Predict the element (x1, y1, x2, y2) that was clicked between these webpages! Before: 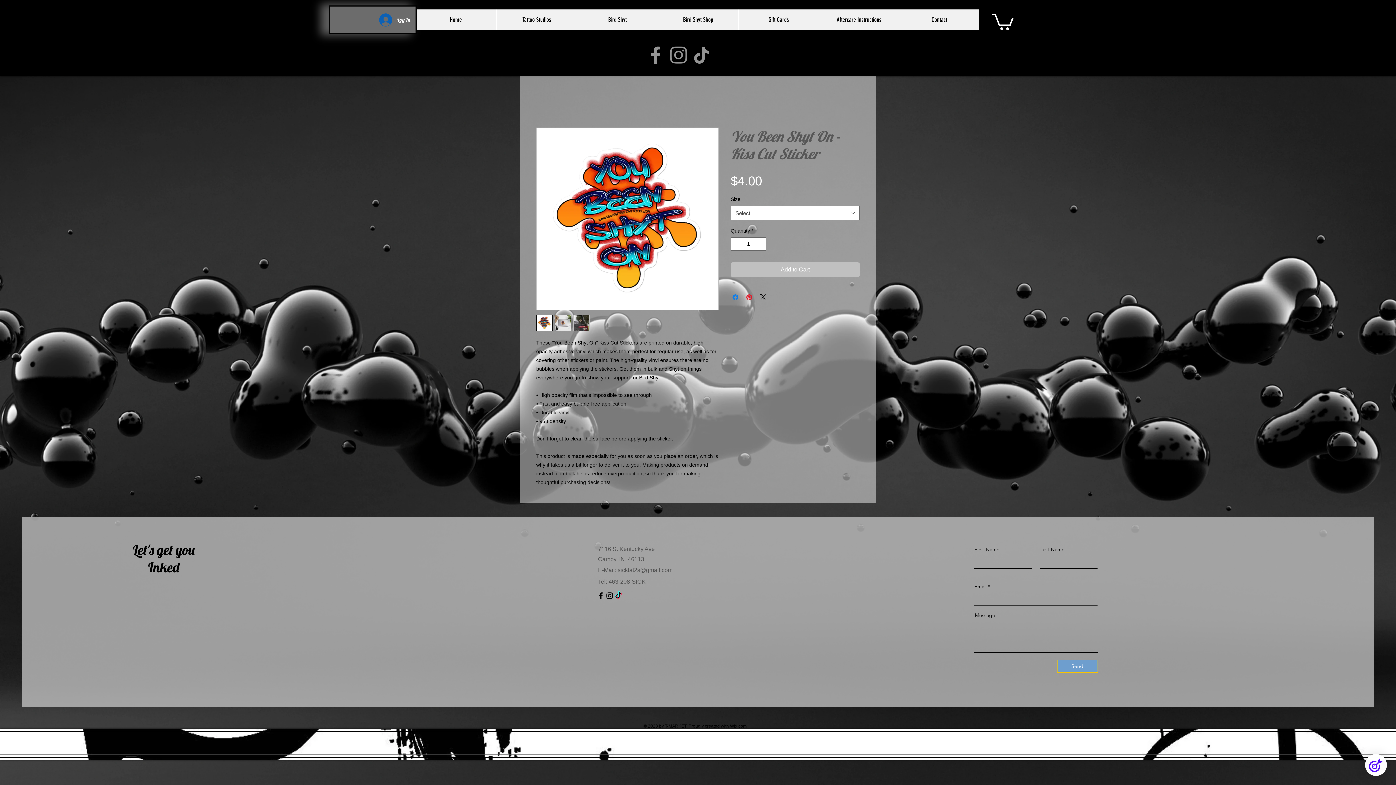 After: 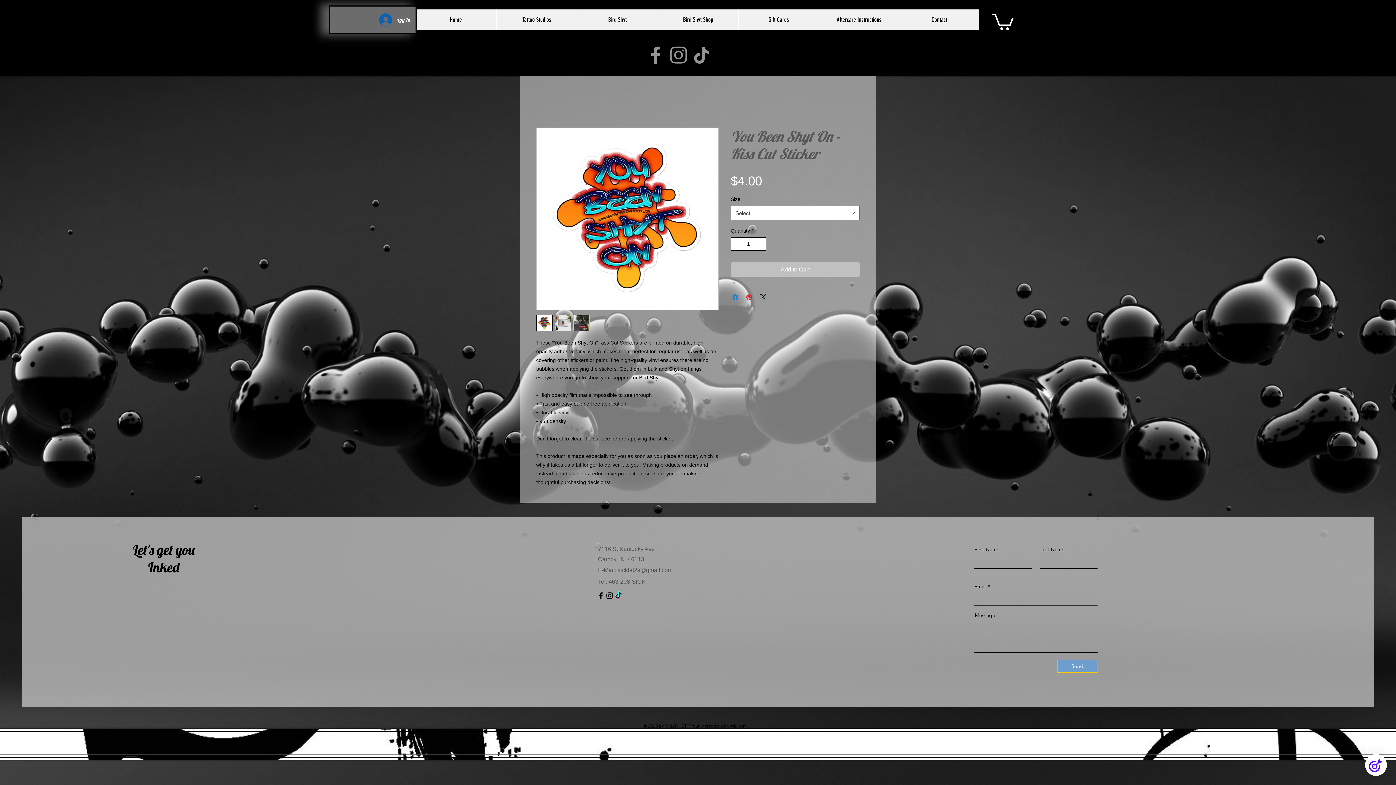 Action: bbox: (756, 237, 765, 250)